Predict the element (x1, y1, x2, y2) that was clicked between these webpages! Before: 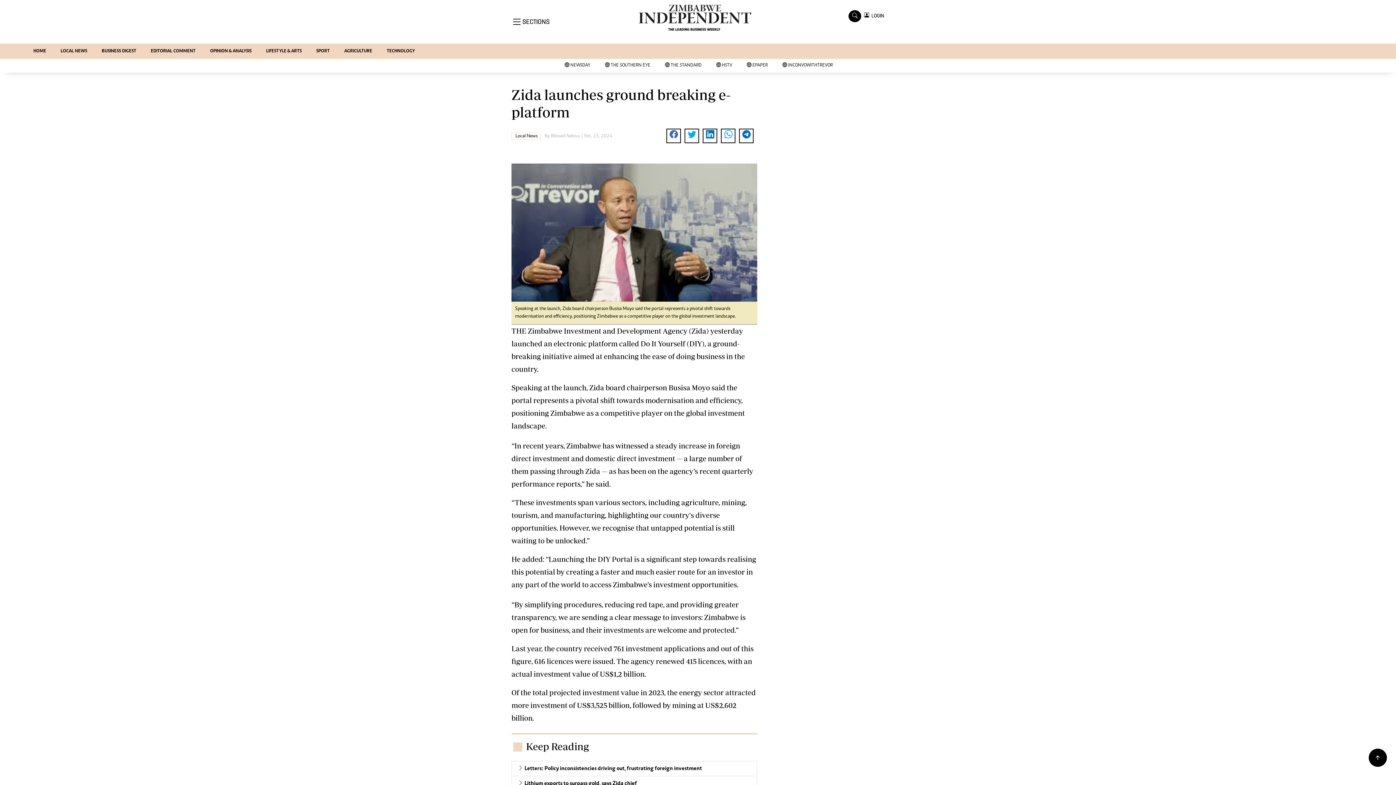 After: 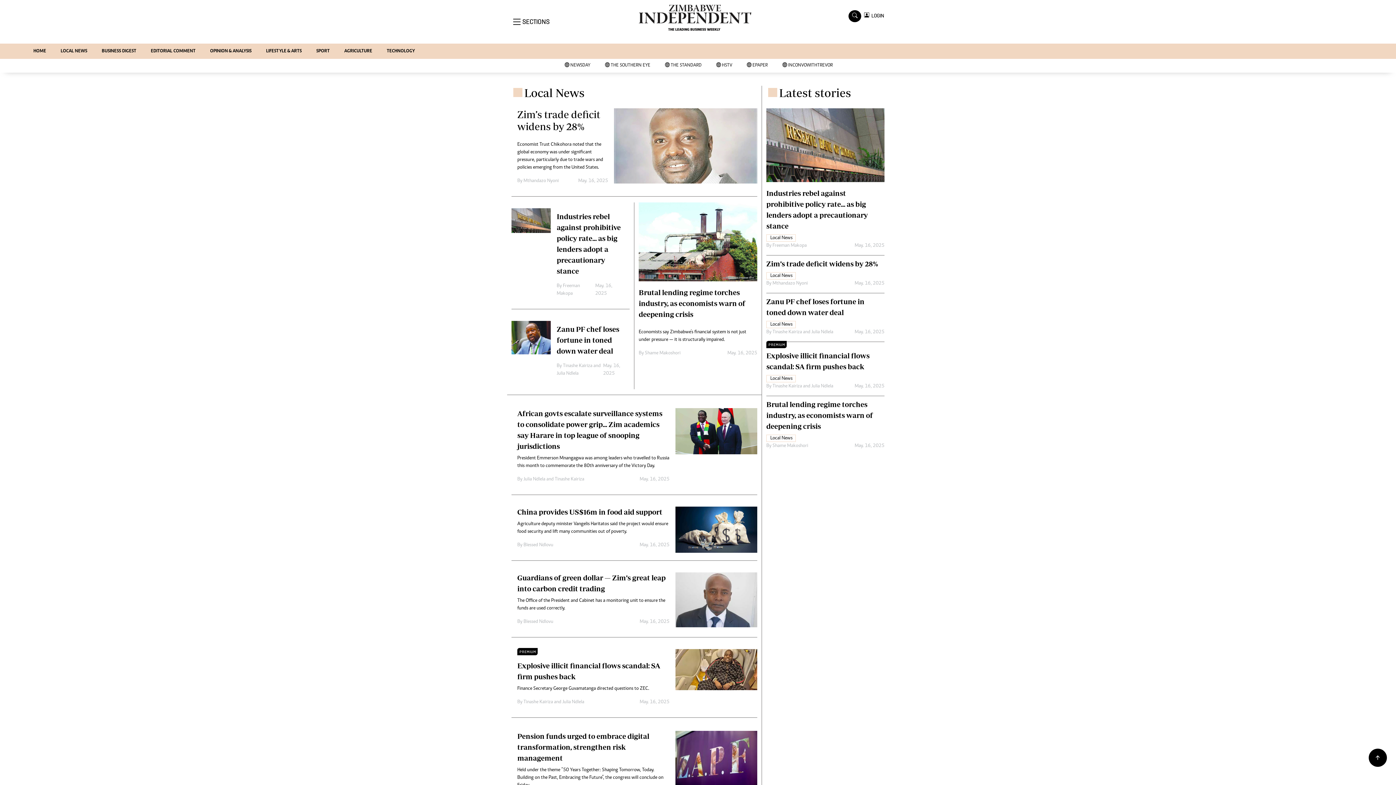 Action: bbox: (53, 43, 94, 58) label: LOCAL NEWS